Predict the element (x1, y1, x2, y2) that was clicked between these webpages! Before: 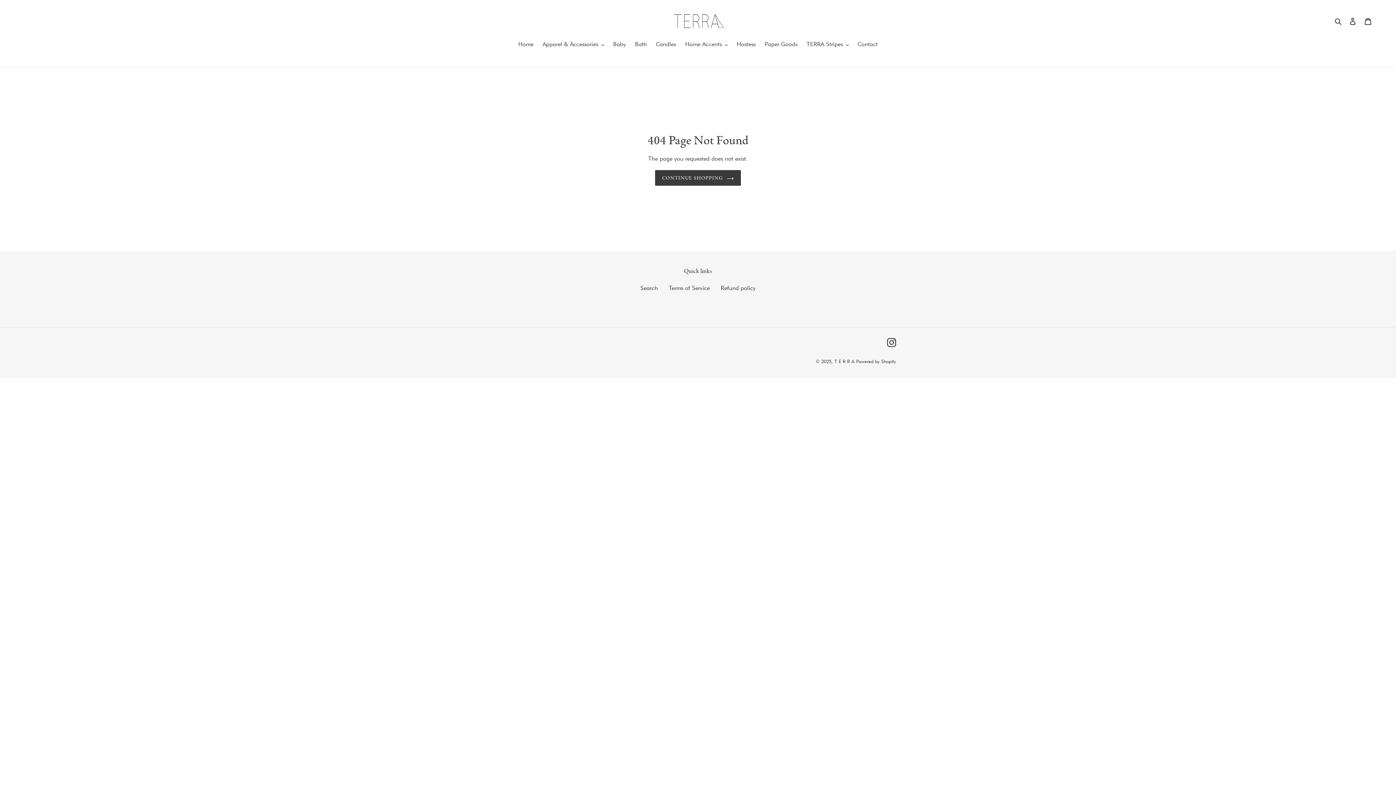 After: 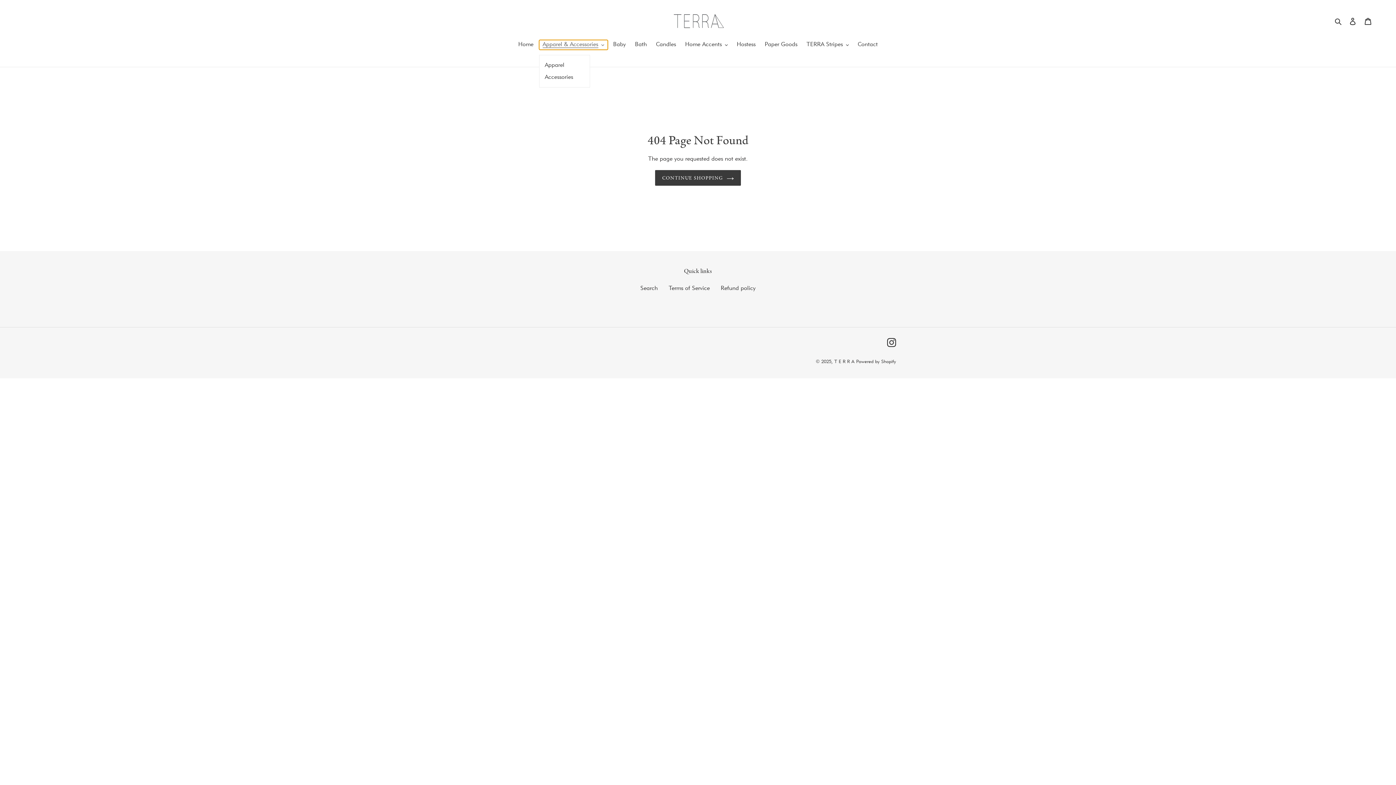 Action: label: Apparel & Accessories bbox: (539, 40, 607, 49)